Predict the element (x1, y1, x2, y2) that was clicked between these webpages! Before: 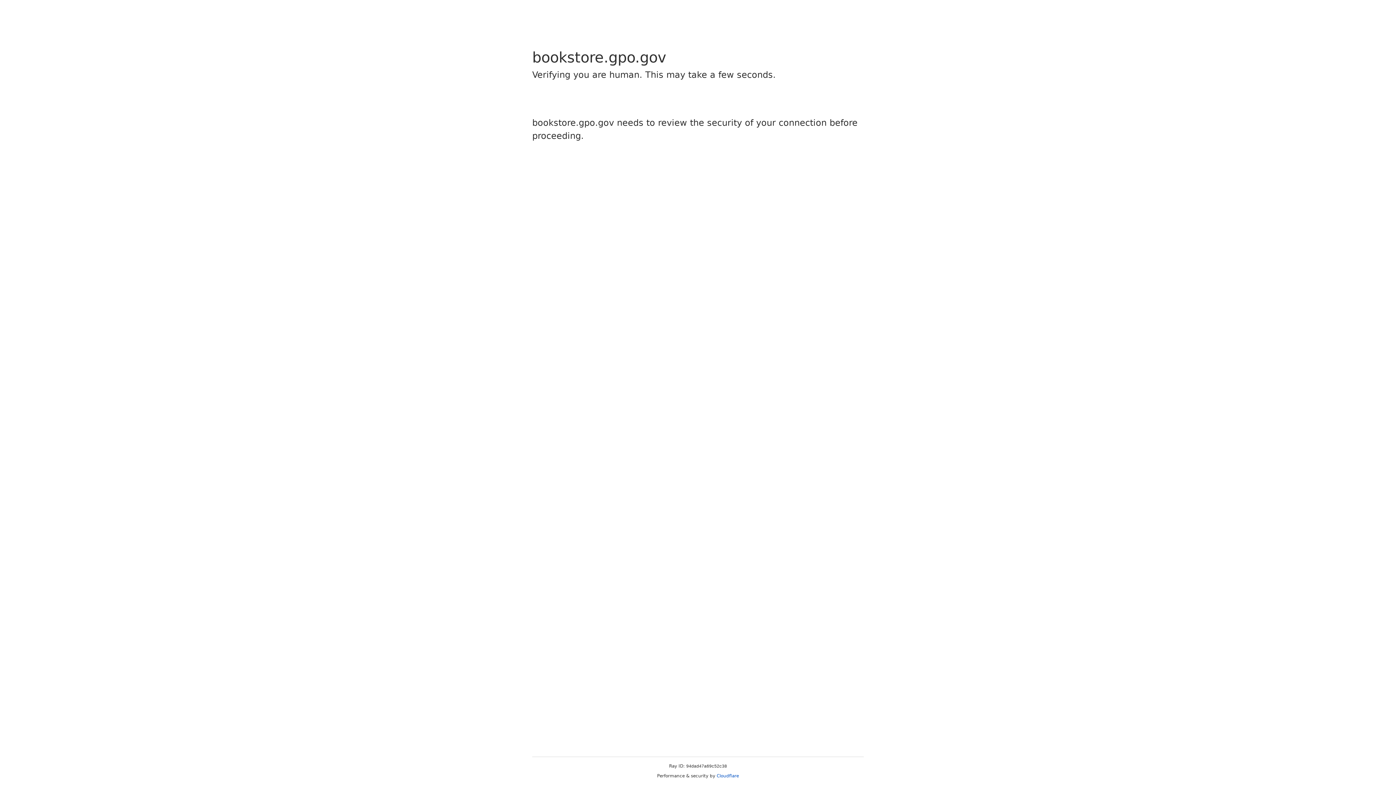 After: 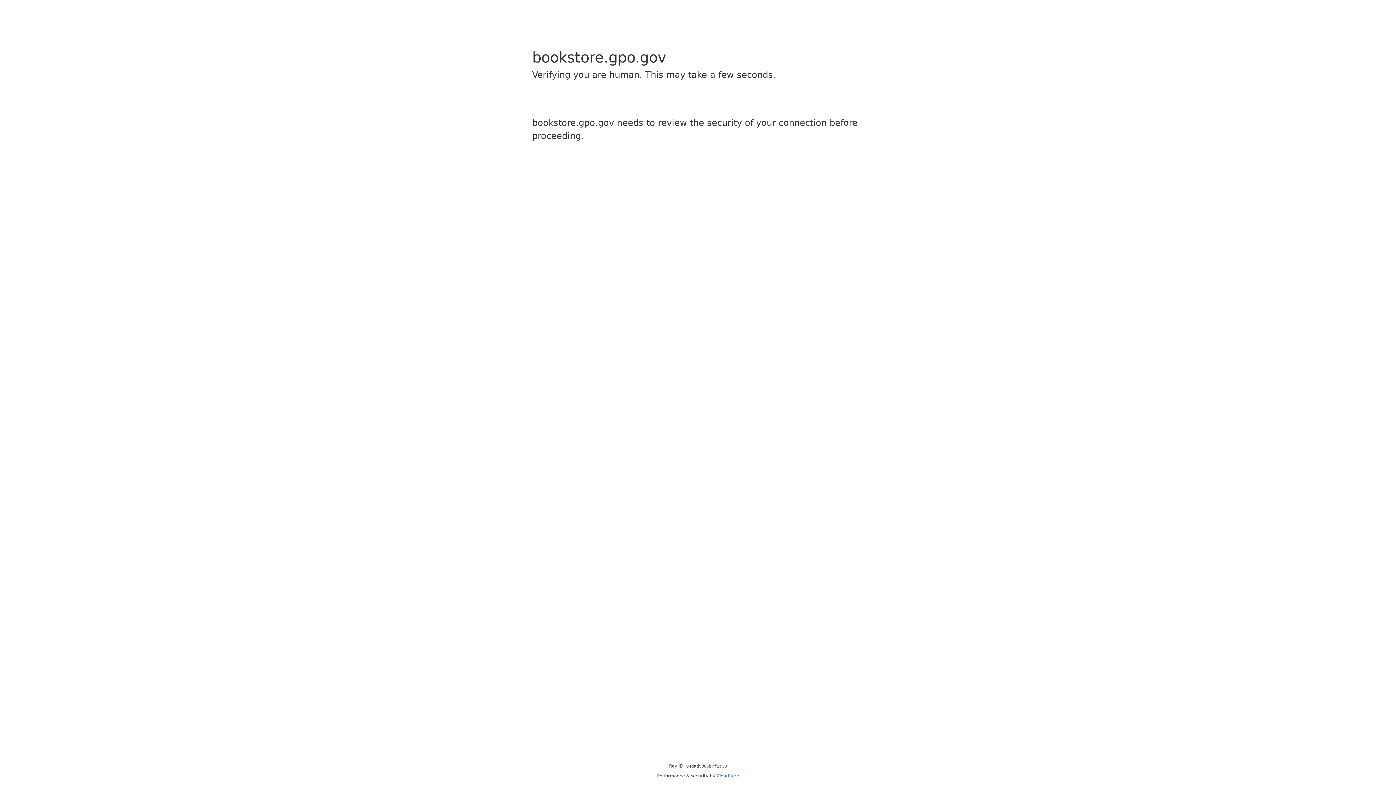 Action: bbox: (716, 773, 739, 778) label: Cloudflare